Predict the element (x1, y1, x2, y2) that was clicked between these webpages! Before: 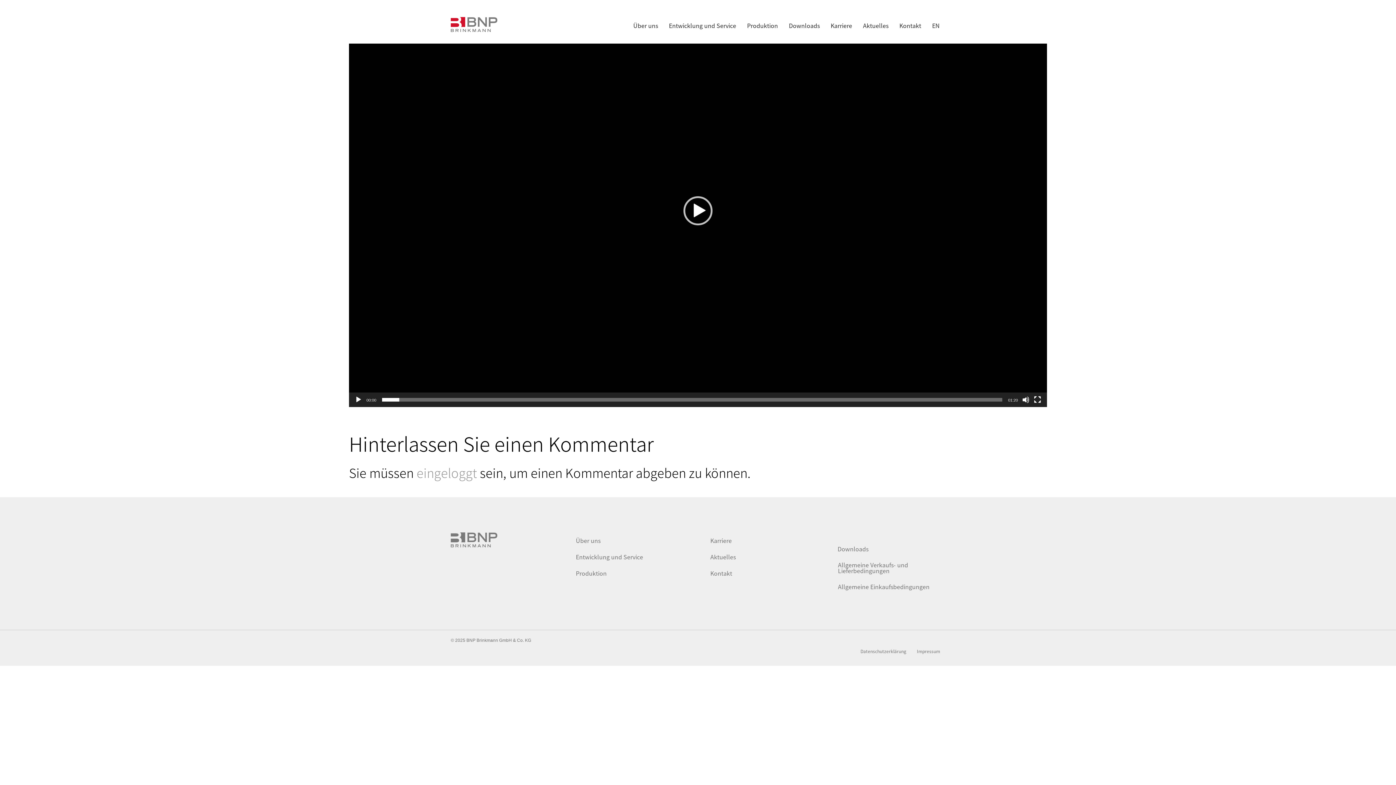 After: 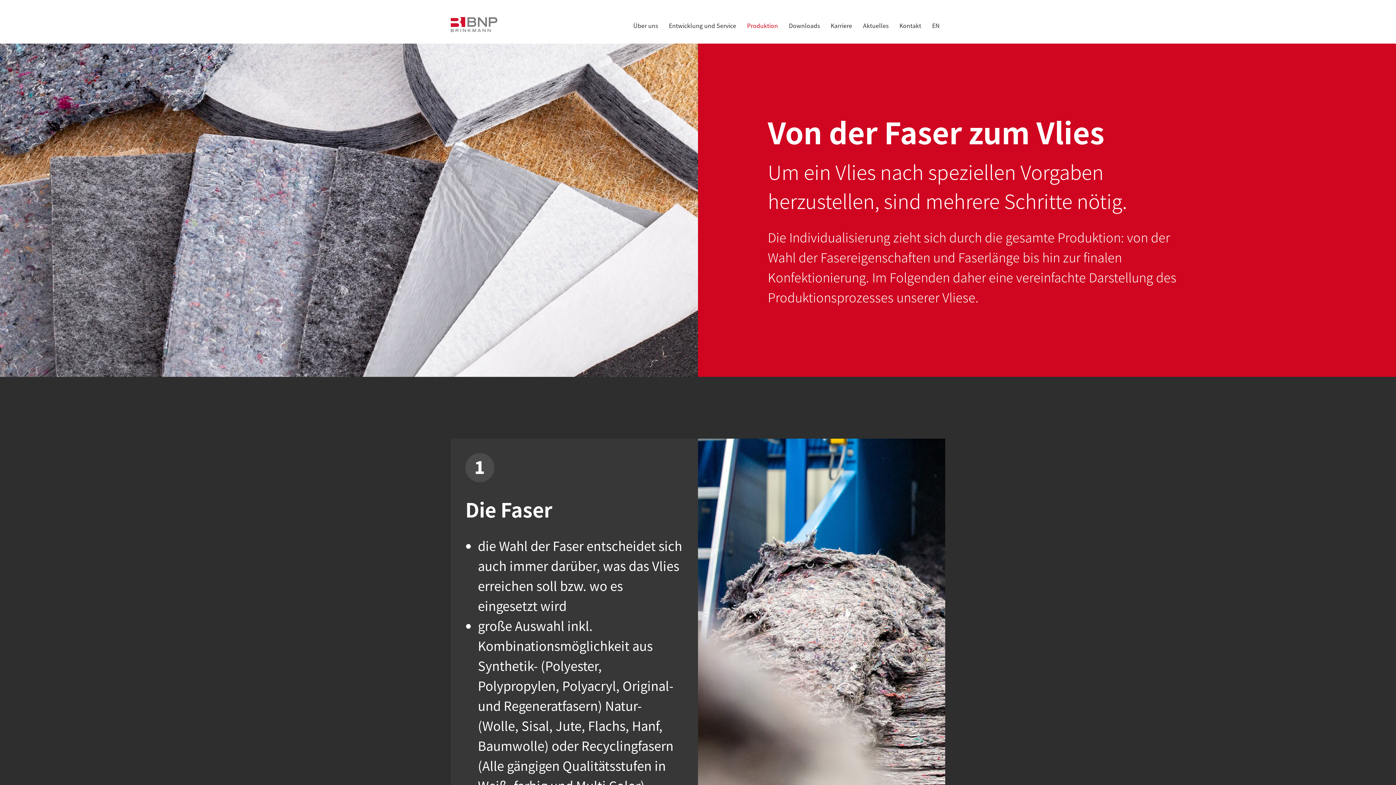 Action: bbox: (570, 565, 690, 581) label: Produktion